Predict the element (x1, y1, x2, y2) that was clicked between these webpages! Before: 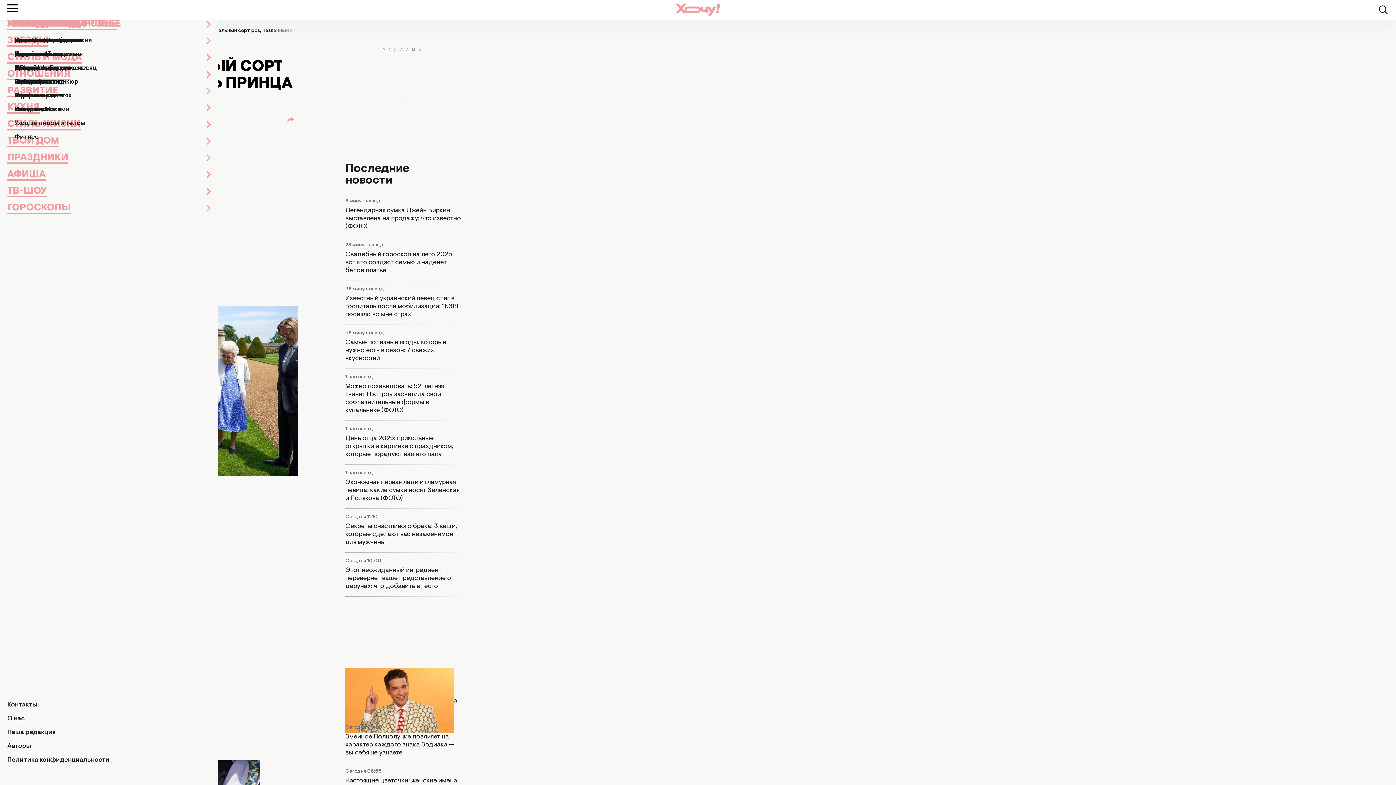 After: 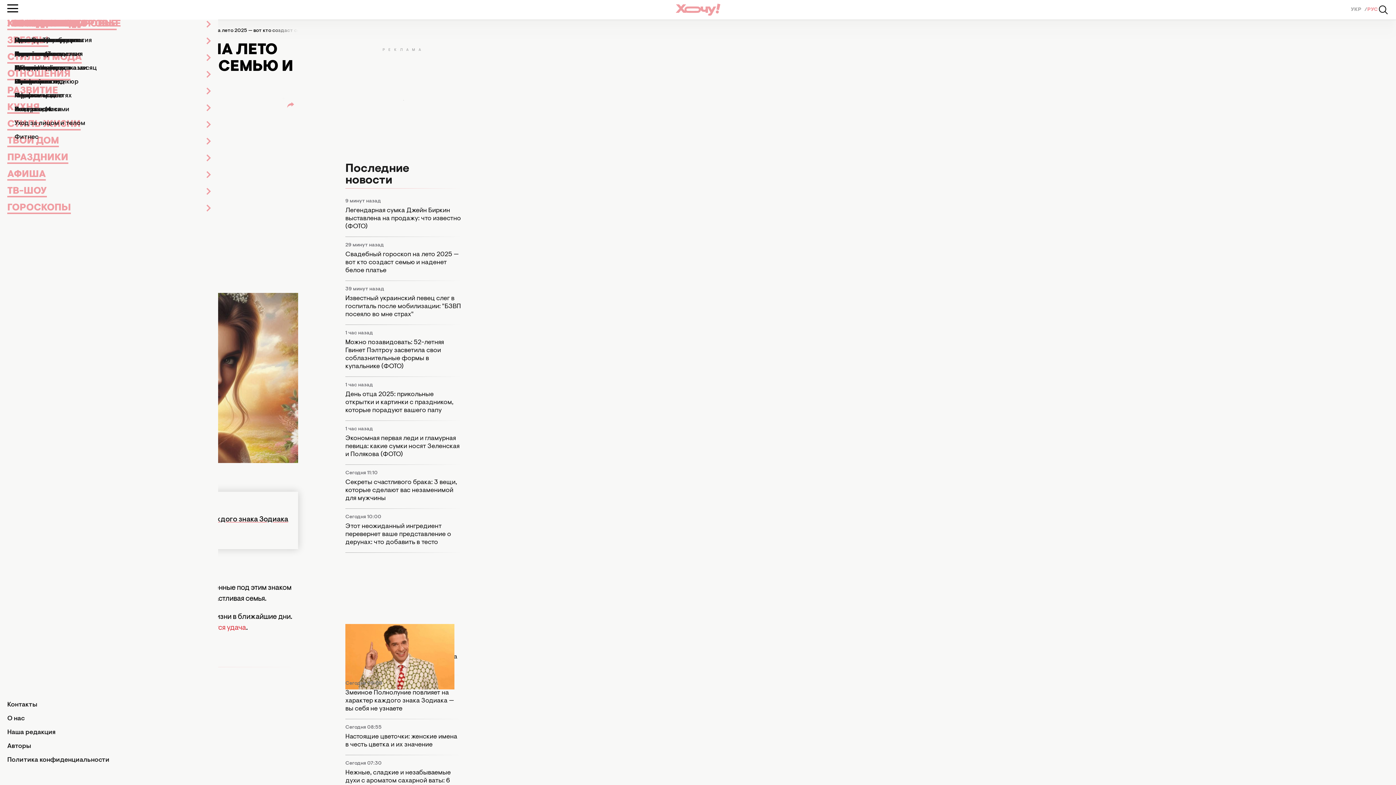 Action: label: Свадебный гороскоп на лето 2025 — вот кто создаст семью и наденет белое платье bbox: (345, 250, 461, 274)